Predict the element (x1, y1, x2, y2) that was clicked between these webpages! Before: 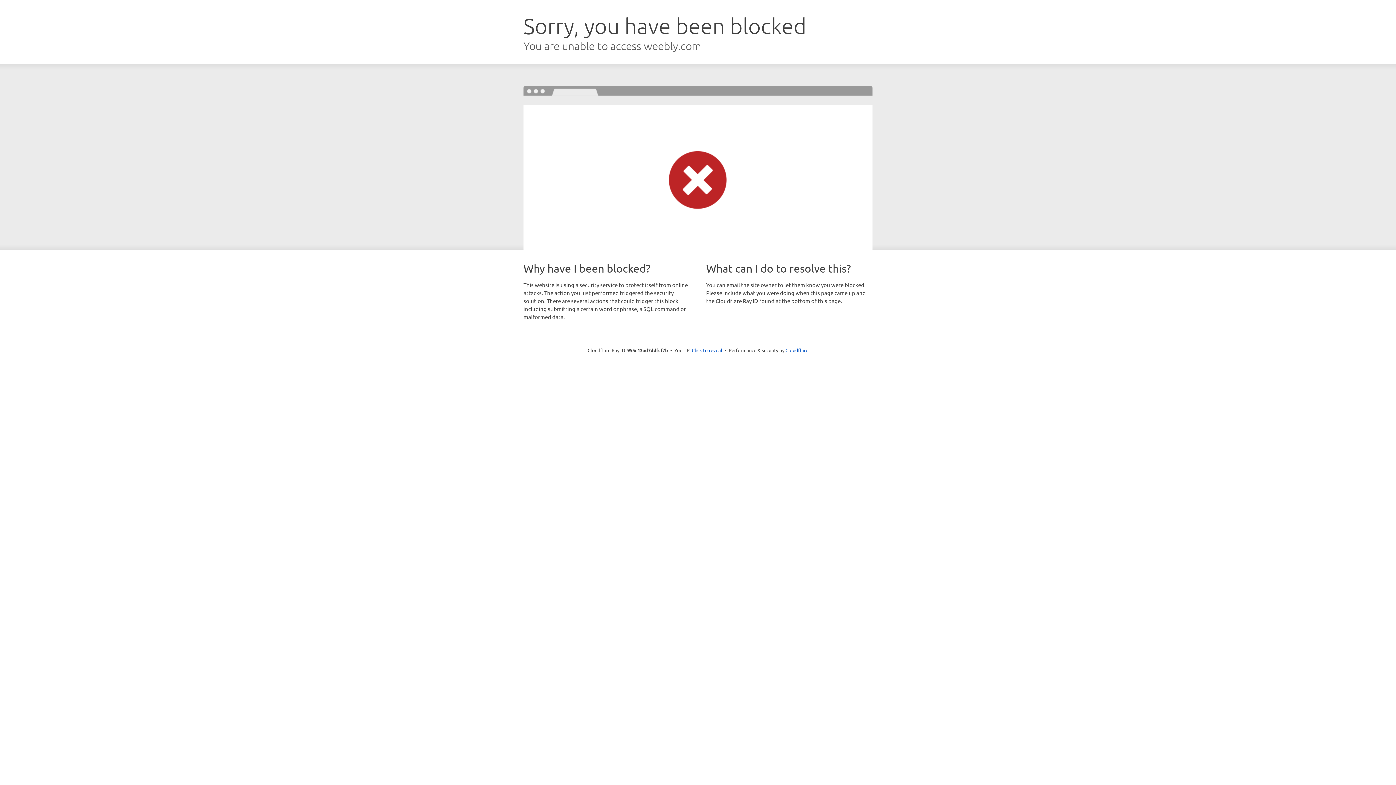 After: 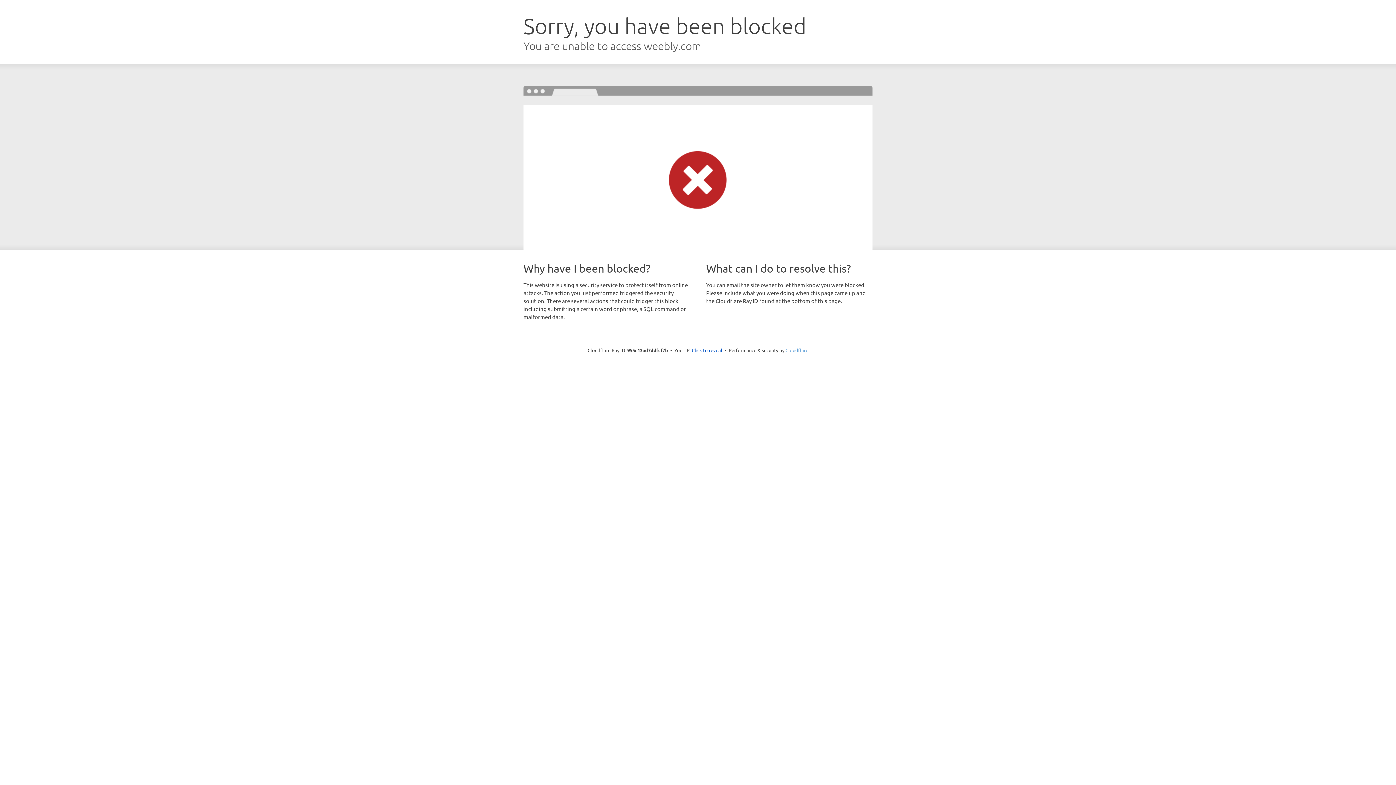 Action: label: Cloudflare bbox: (785, 347, 808, 353)